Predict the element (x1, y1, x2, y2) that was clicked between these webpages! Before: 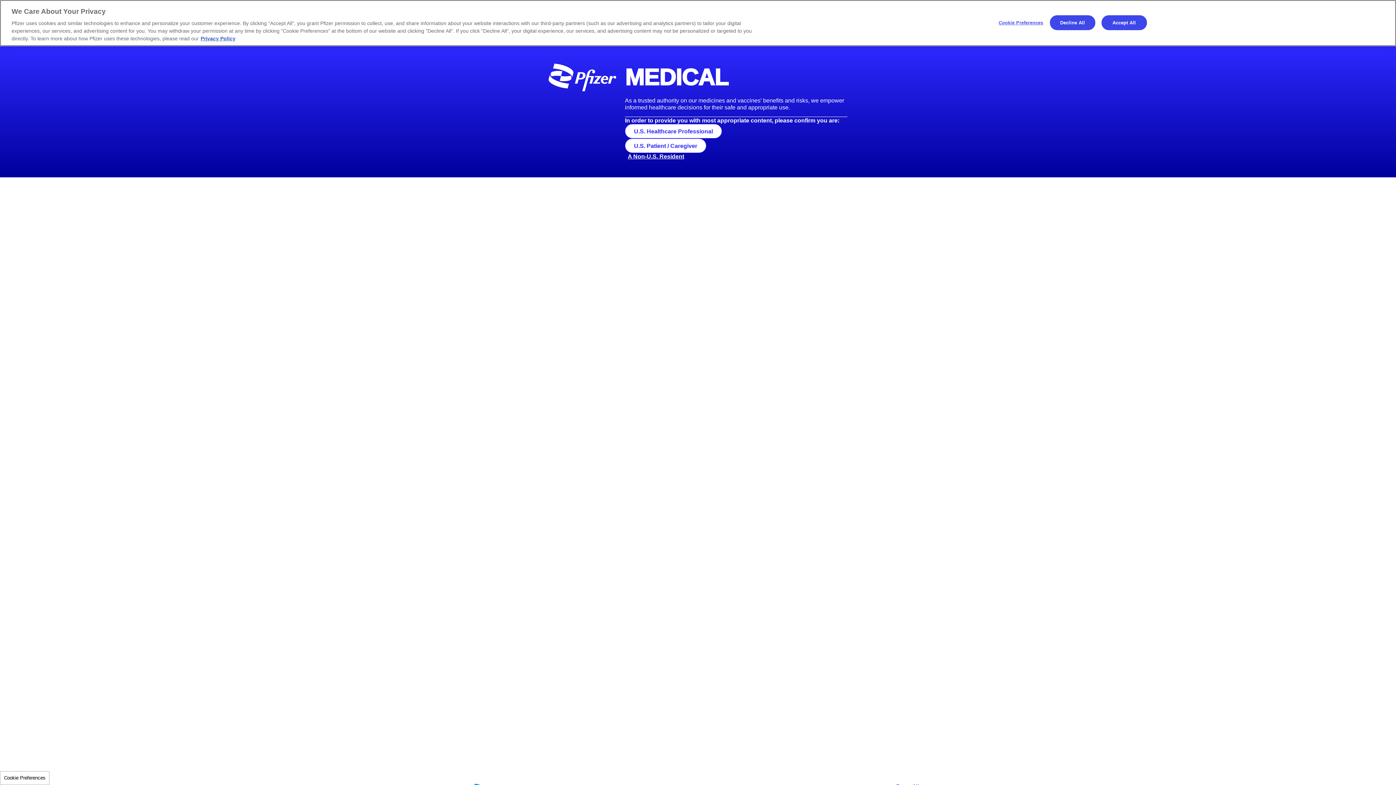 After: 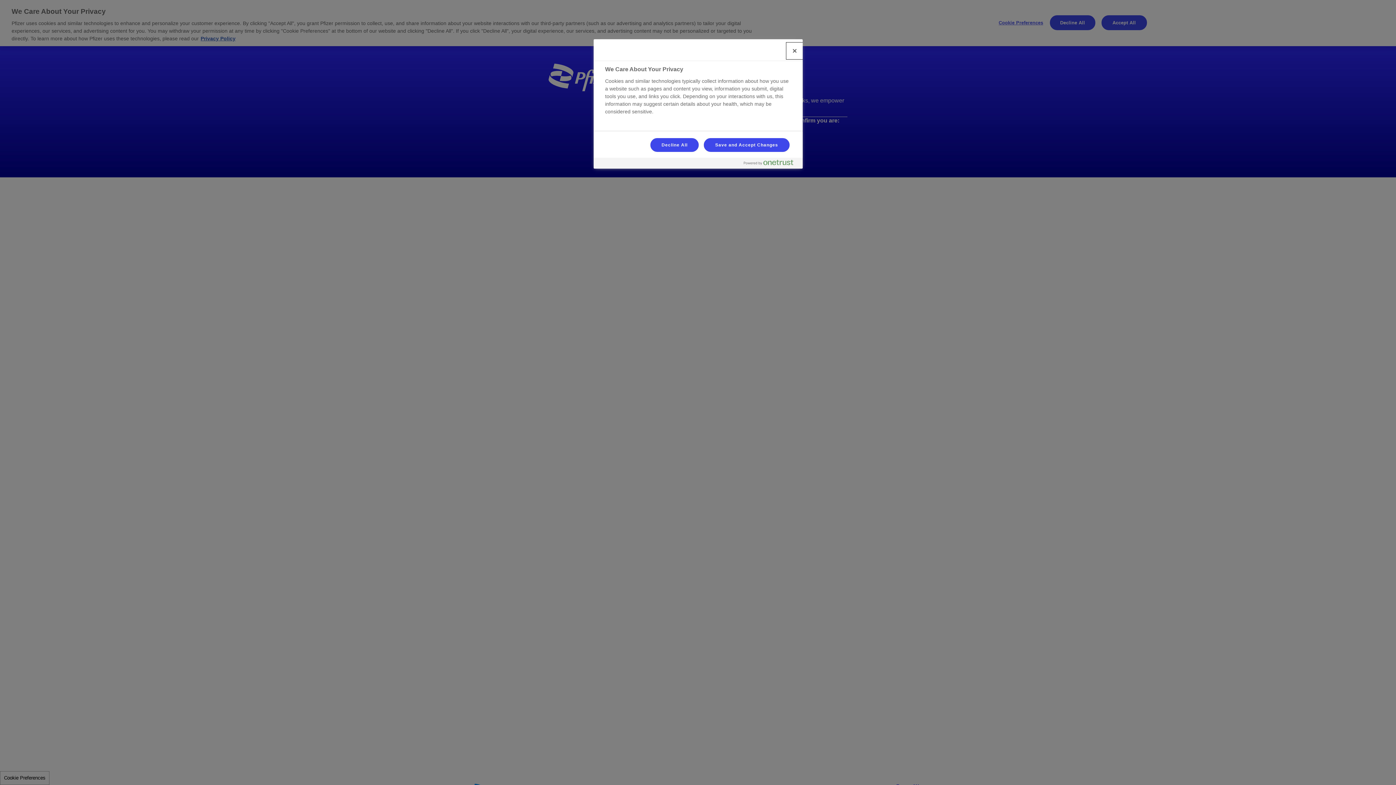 Action: label: Cookie Preferences bbox: (0, 771, 49, 785)